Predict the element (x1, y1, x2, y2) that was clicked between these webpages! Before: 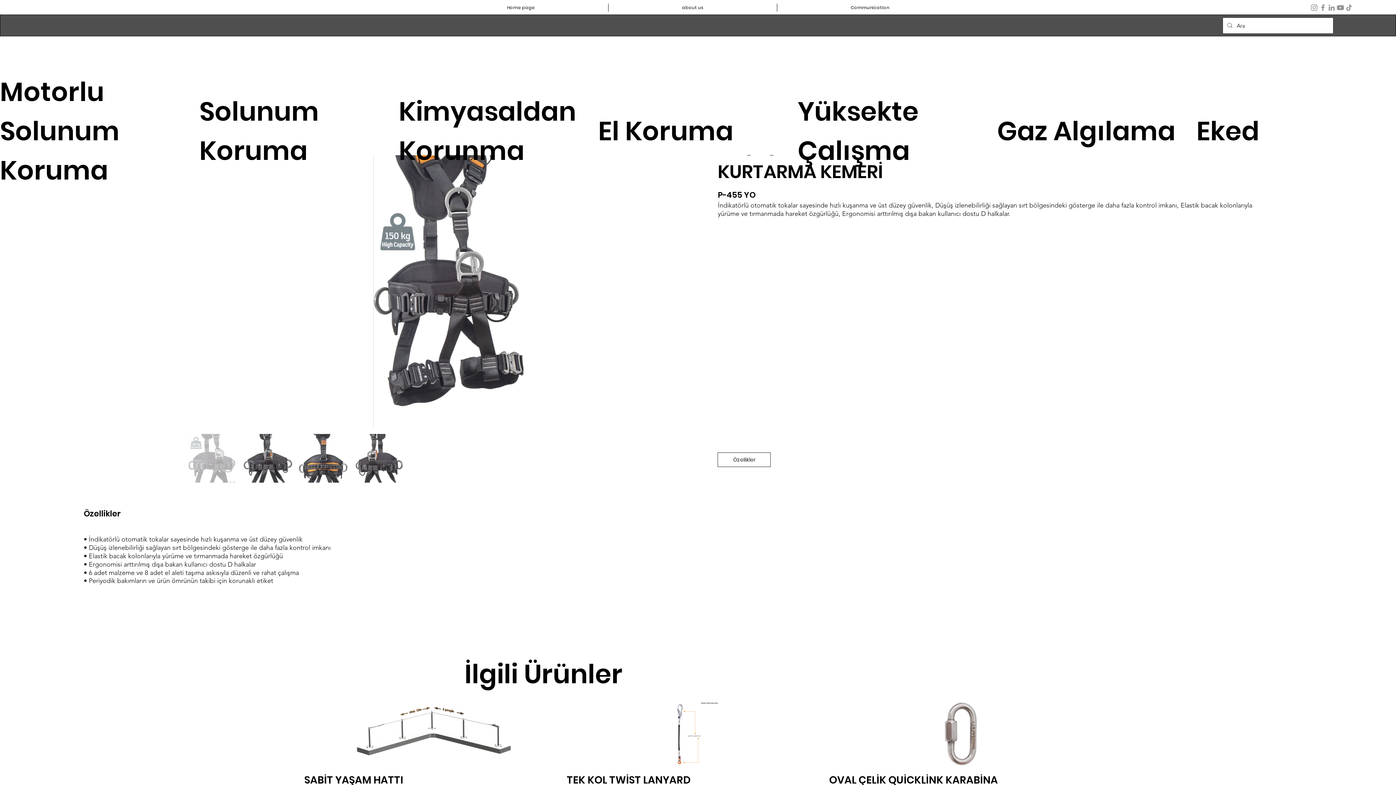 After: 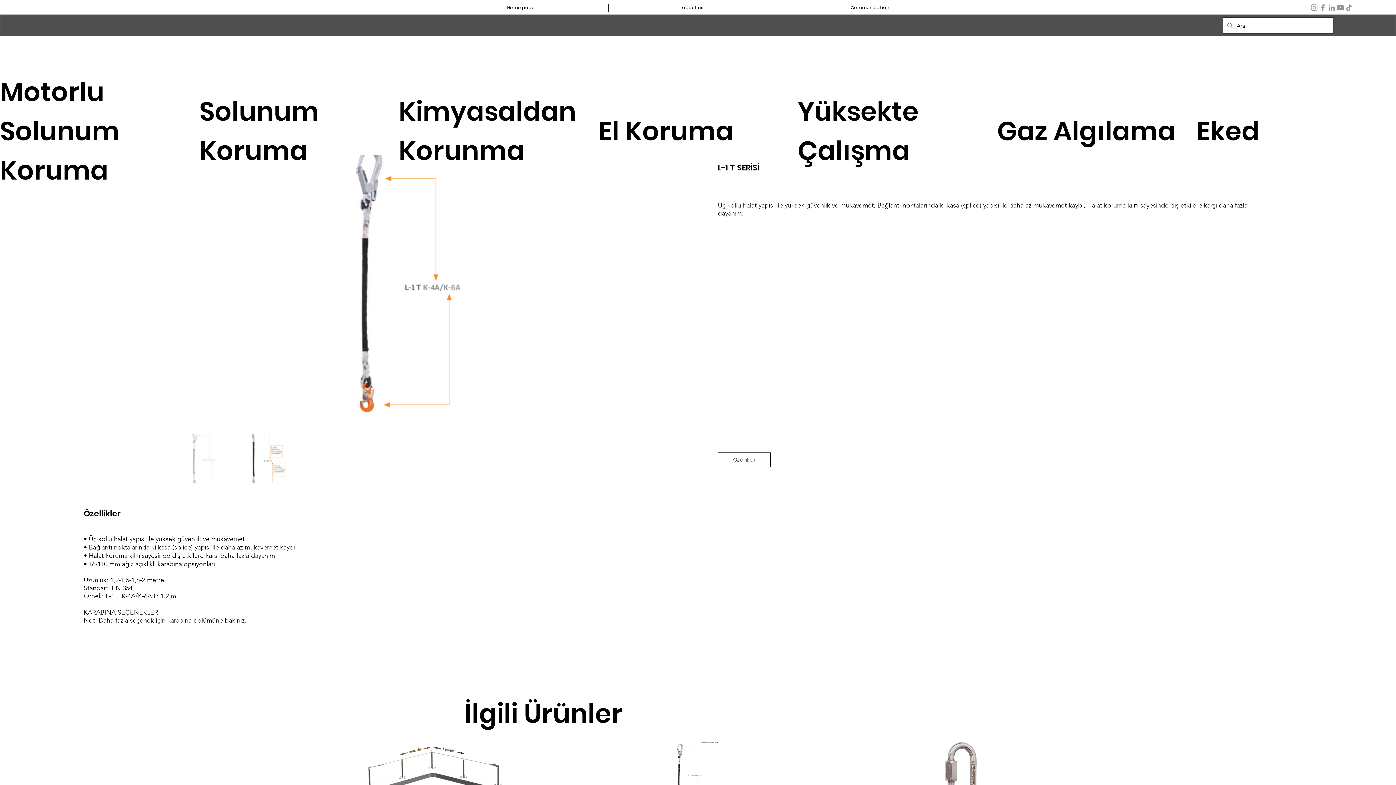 Action: bbox: (566, 701, 829, 767)